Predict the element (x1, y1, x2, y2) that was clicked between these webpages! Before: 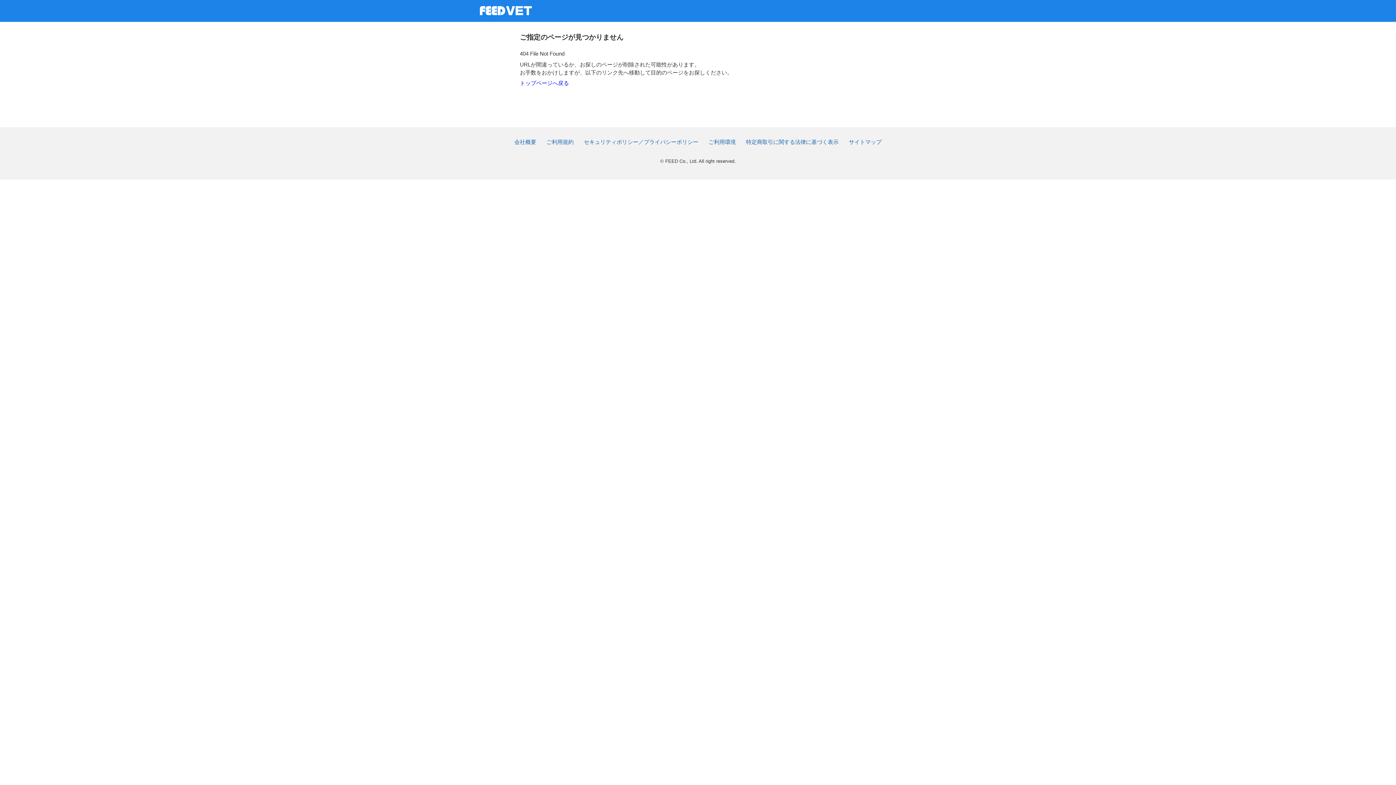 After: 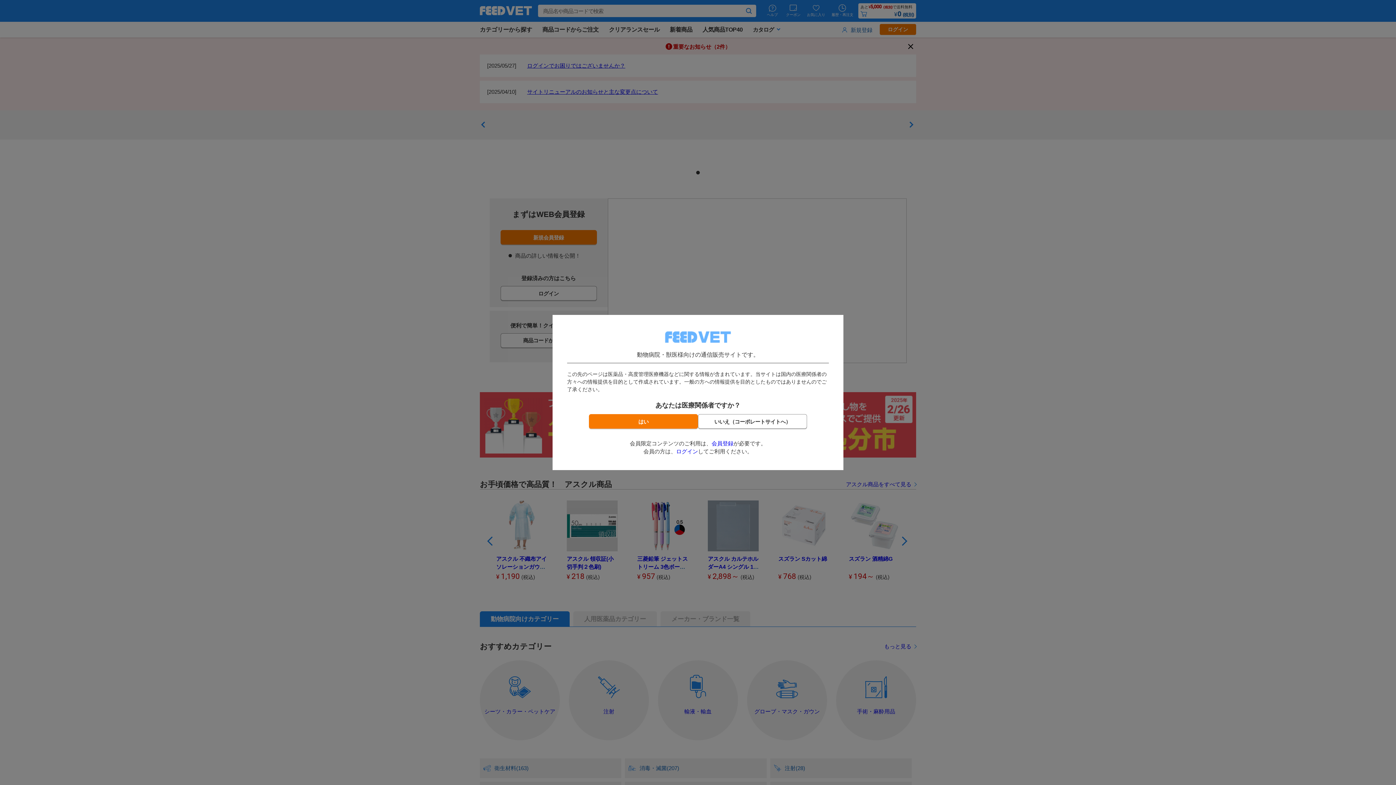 Action: bbox: (520, 80, 569, 86) label: トップページへ戻る